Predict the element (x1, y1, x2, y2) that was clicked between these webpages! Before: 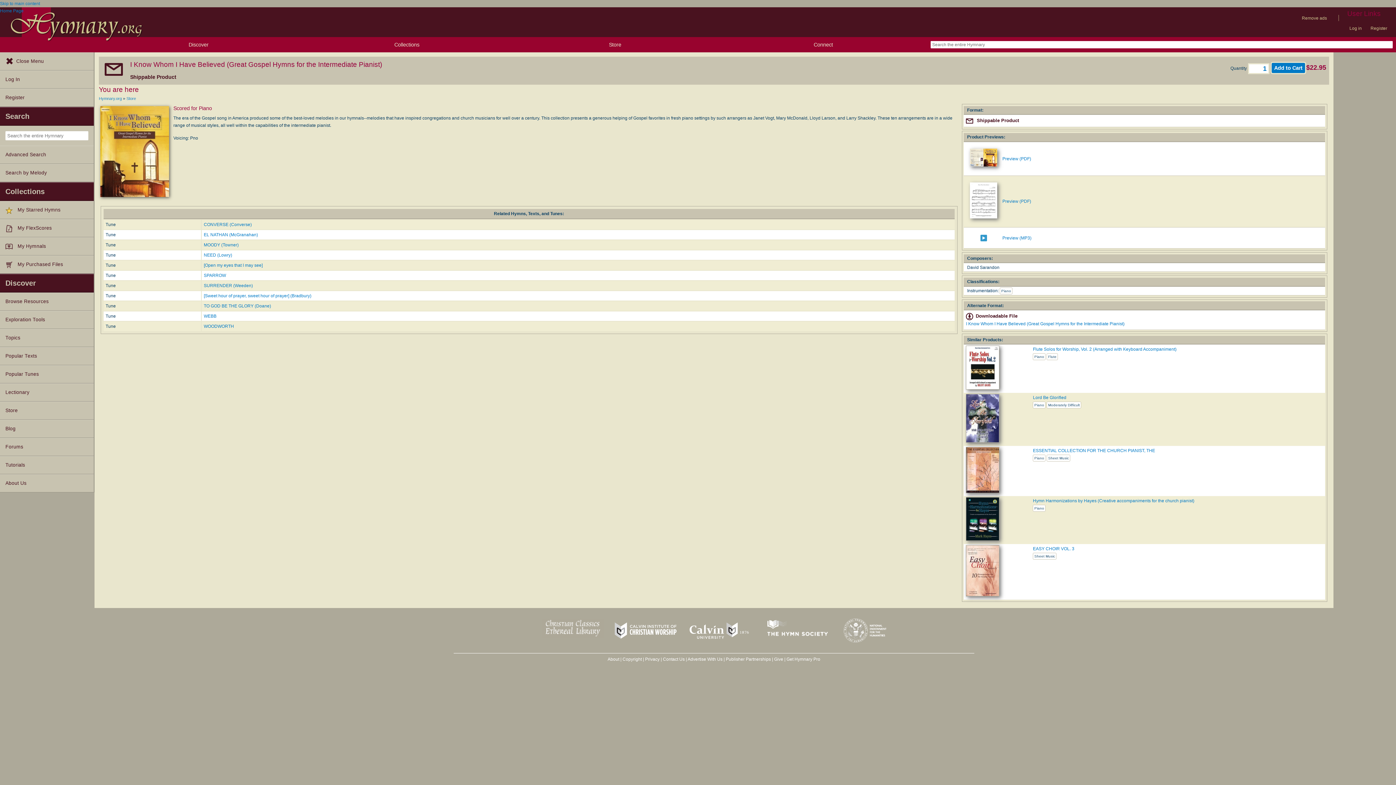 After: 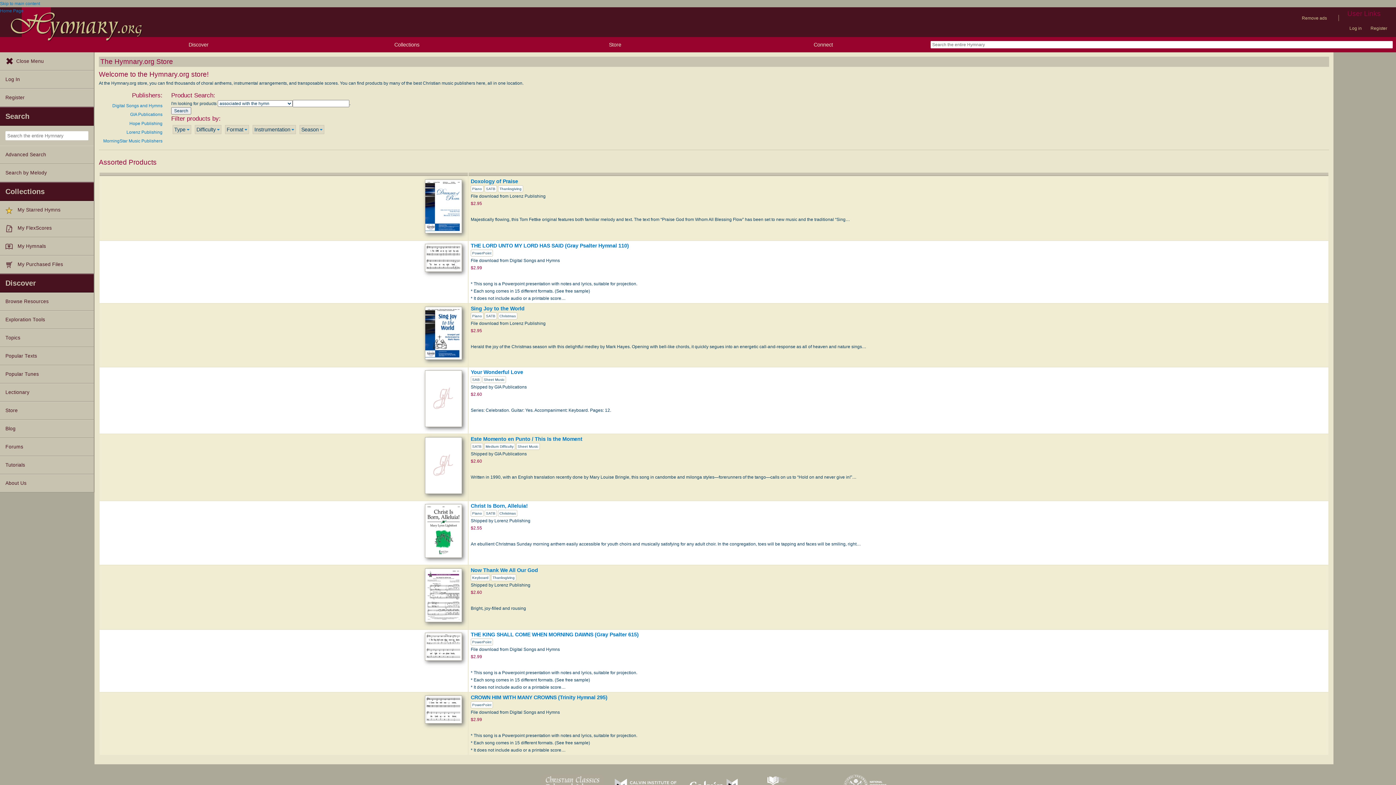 Action: label: Store bbox: (511, 37, 719, 52)